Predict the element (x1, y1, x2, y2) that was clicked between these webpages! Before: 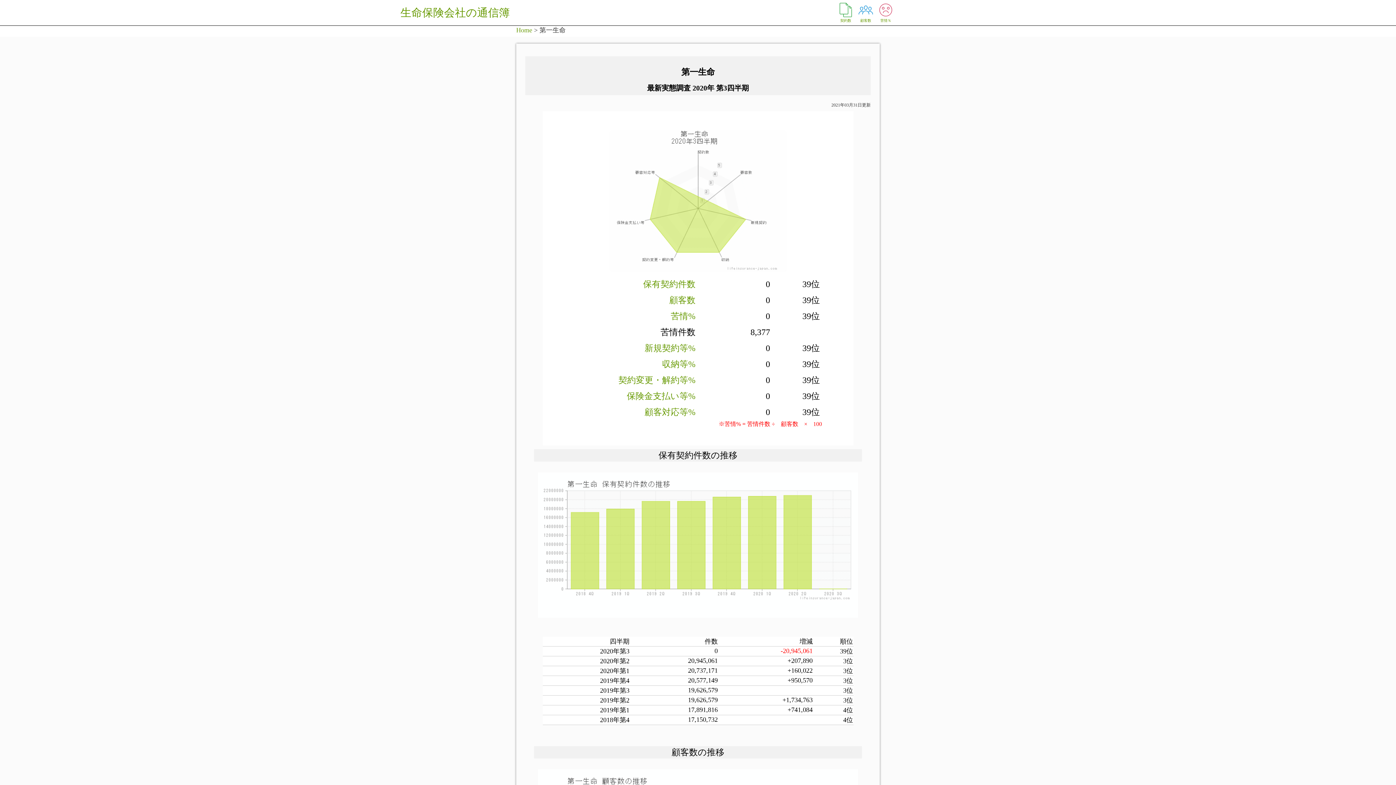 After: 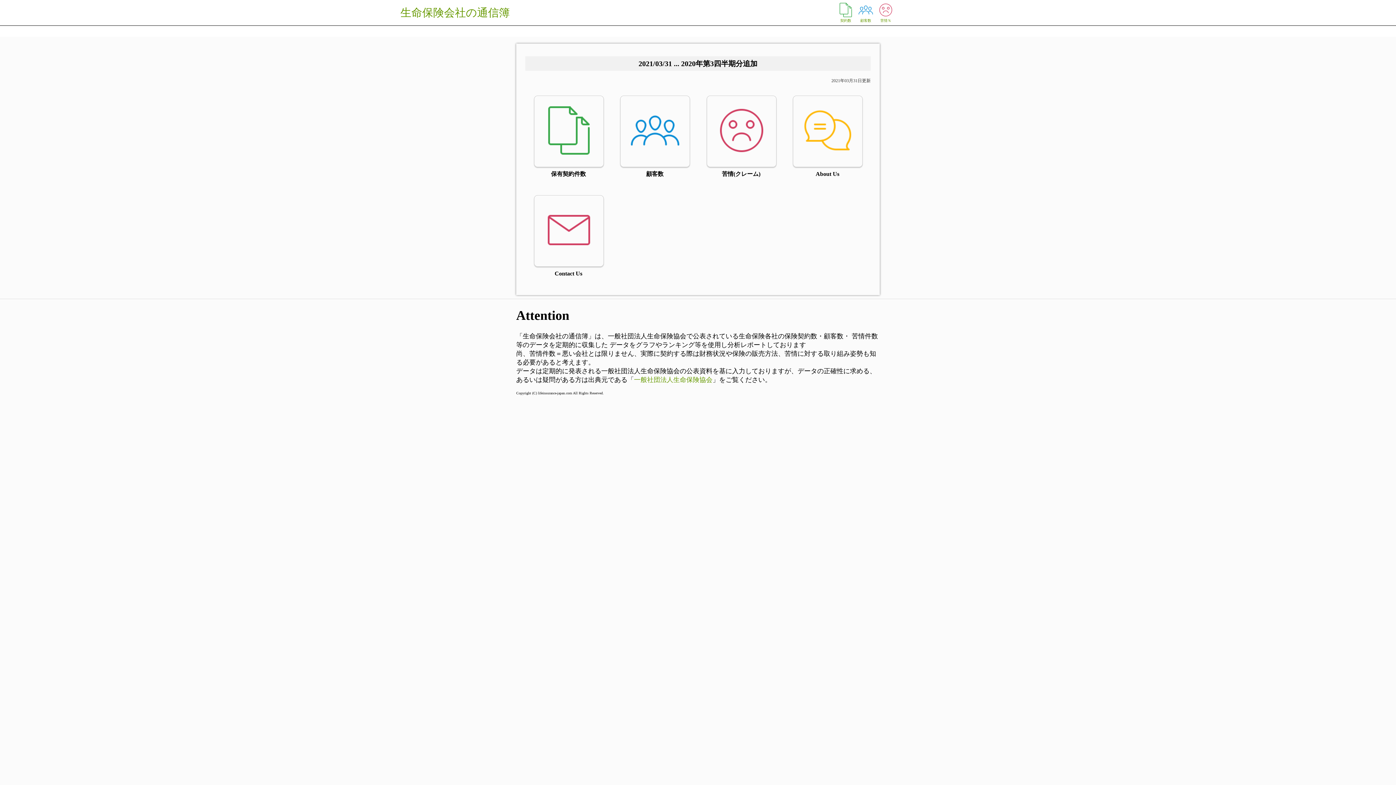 Action: bbox: (400, 6, 510, 18) label: 生命保険会社の通信簿